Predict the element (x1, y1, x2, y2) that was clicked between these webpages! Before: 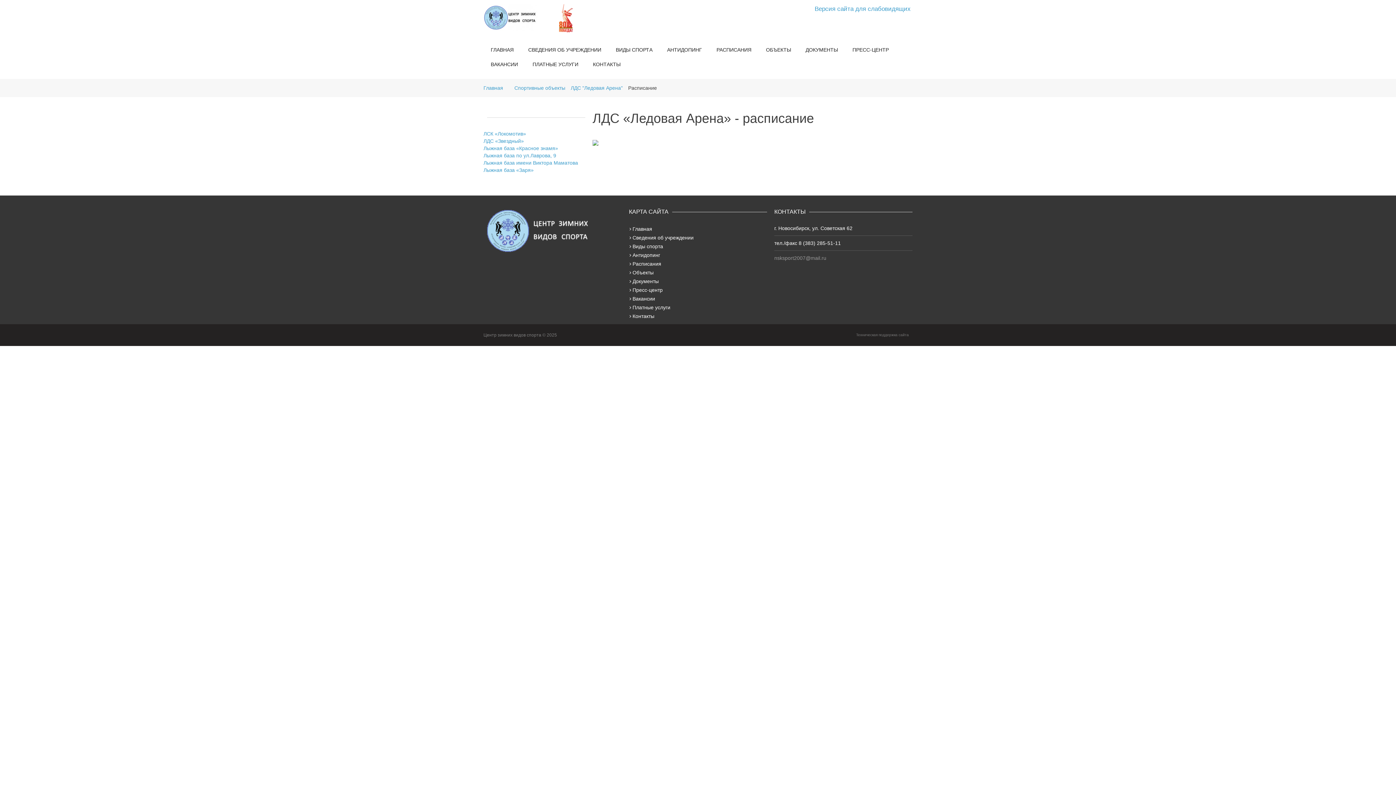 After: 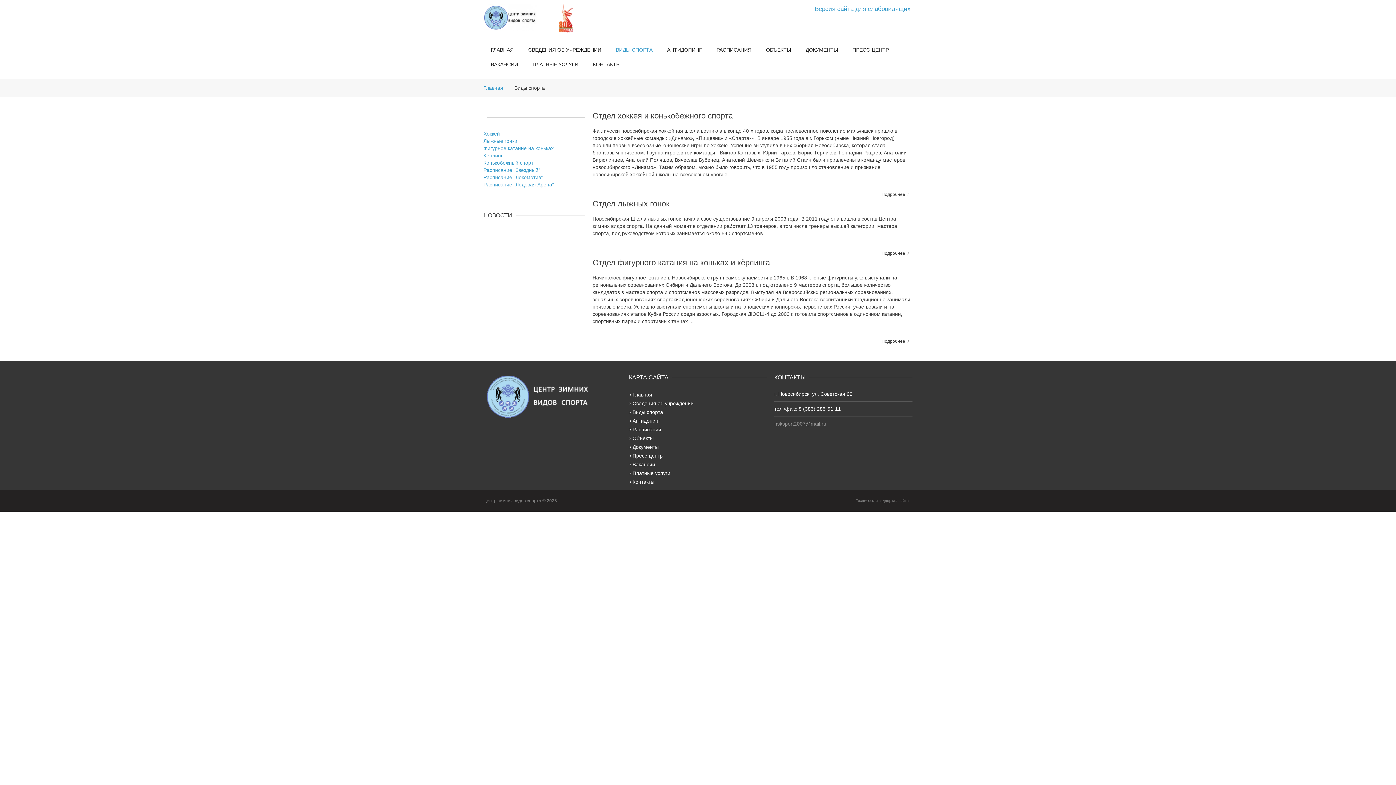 Action: bbox: (632, 242, 767, 250) label: Виды спорта